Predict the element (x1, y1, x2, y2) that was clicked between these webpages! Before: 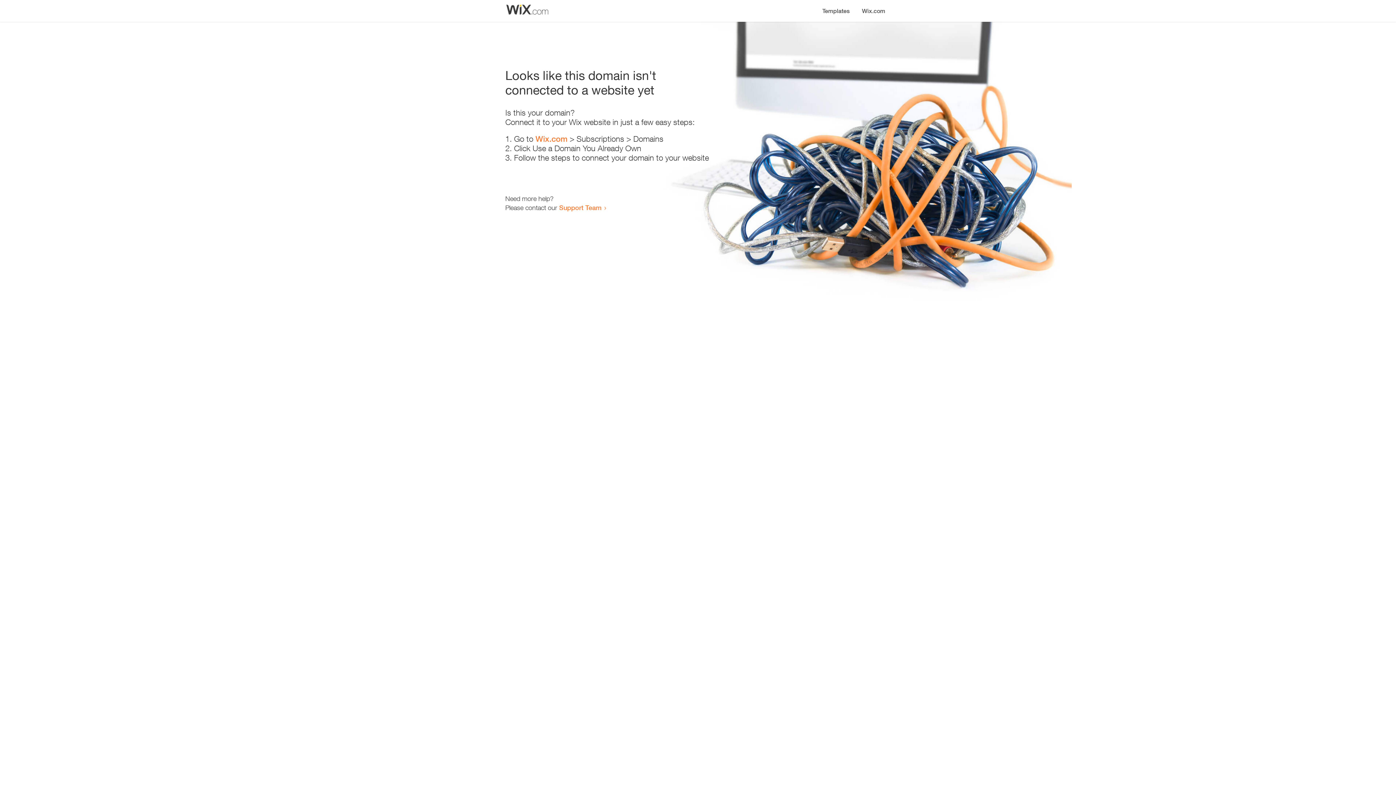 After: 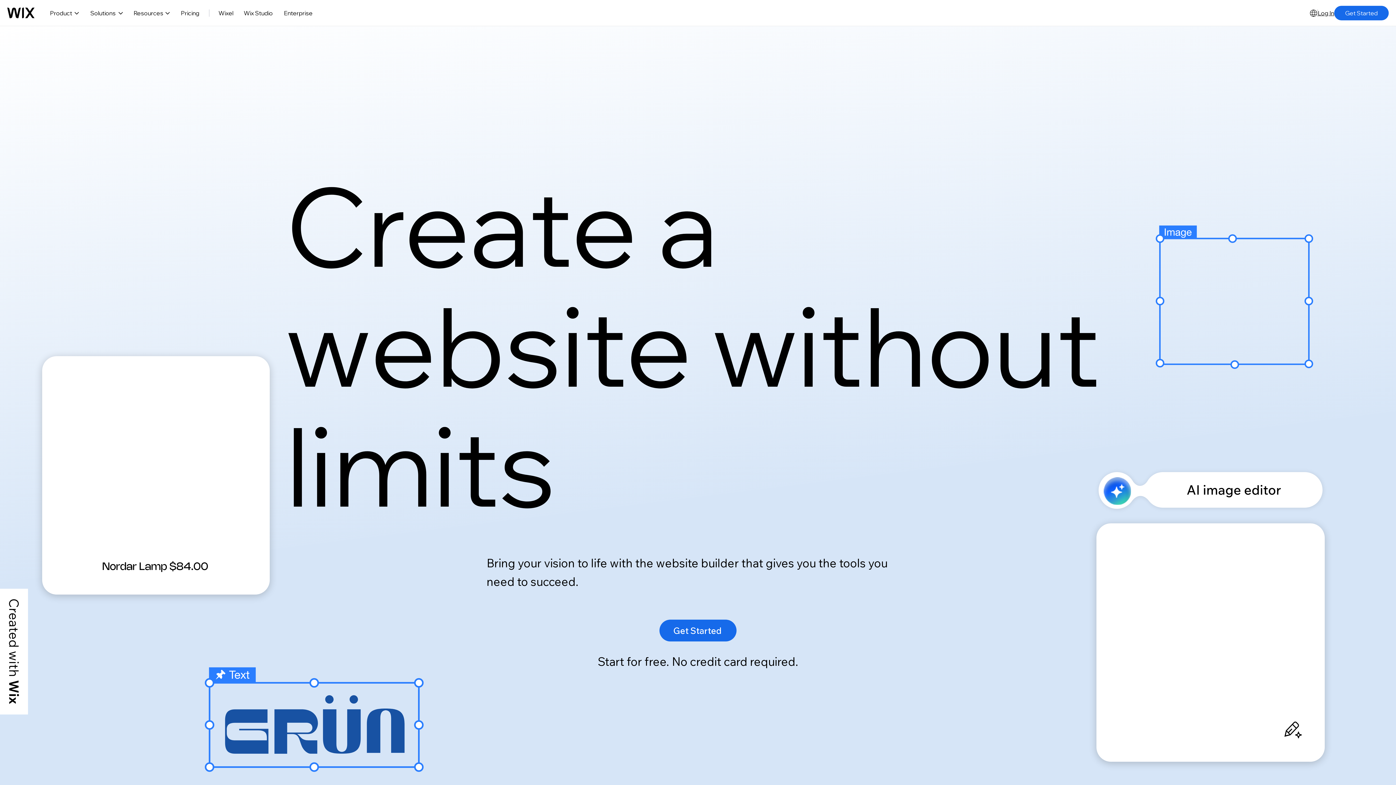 Action: label: Wix.com bbox: (535, 134, 567, 143)